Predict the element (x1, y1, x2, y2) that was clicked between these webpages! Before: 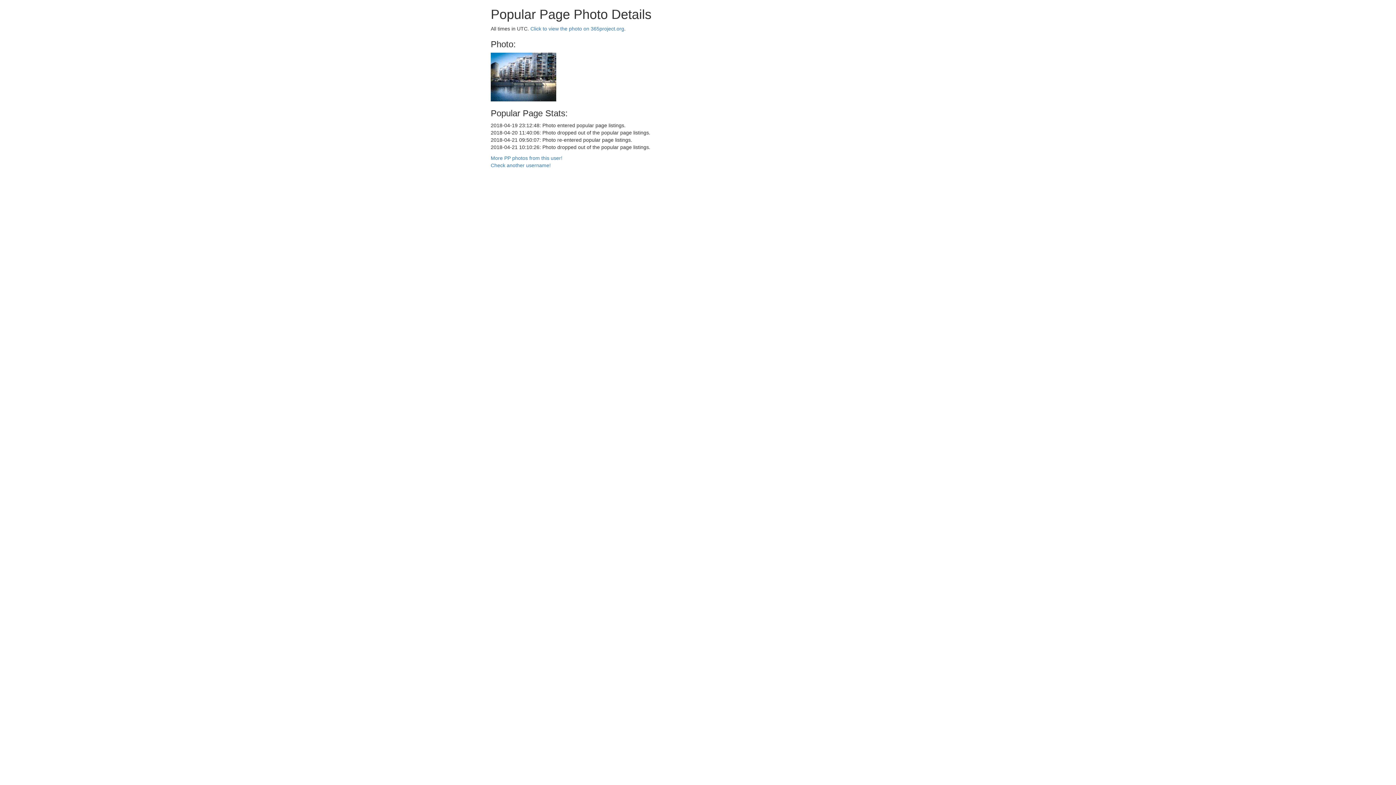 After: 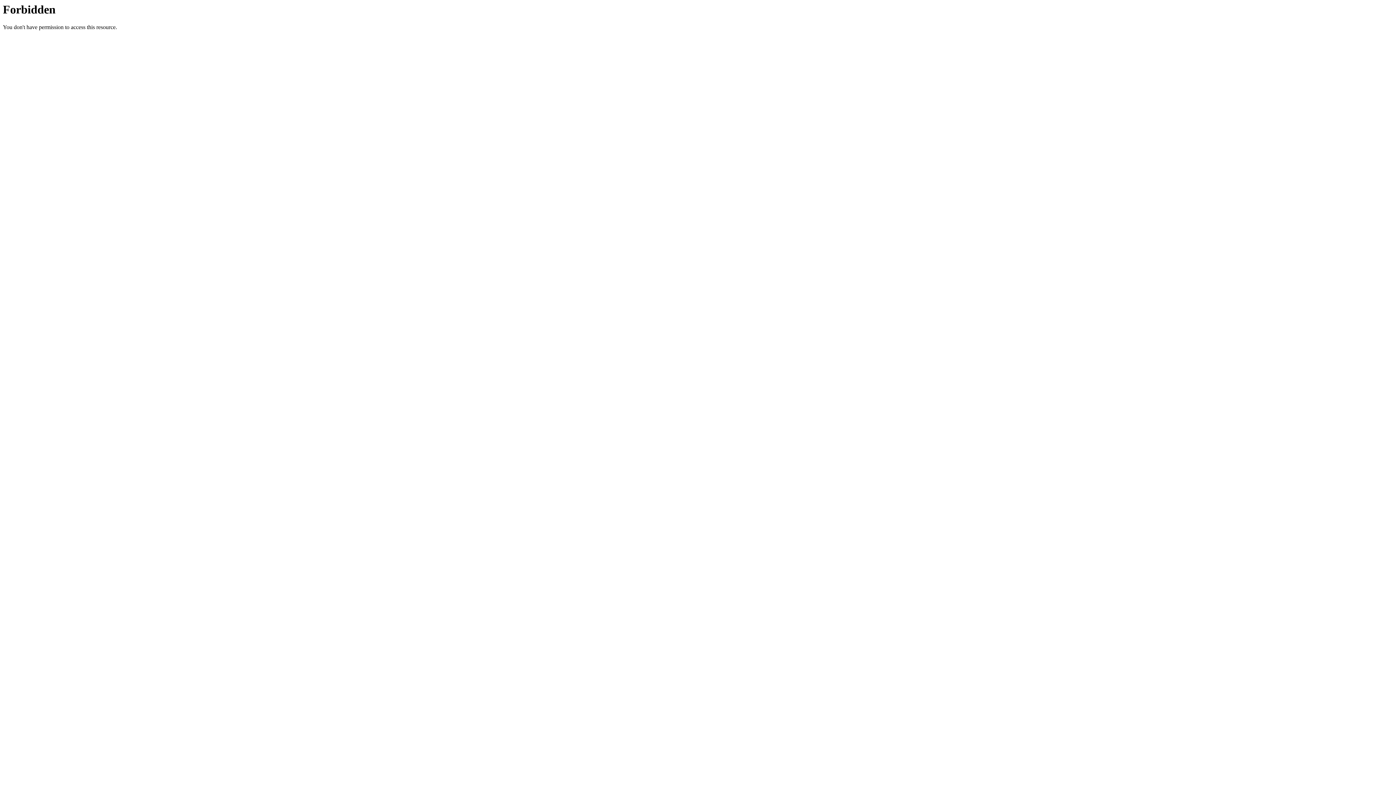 Action: bbox: (490, 73, 556, 79)